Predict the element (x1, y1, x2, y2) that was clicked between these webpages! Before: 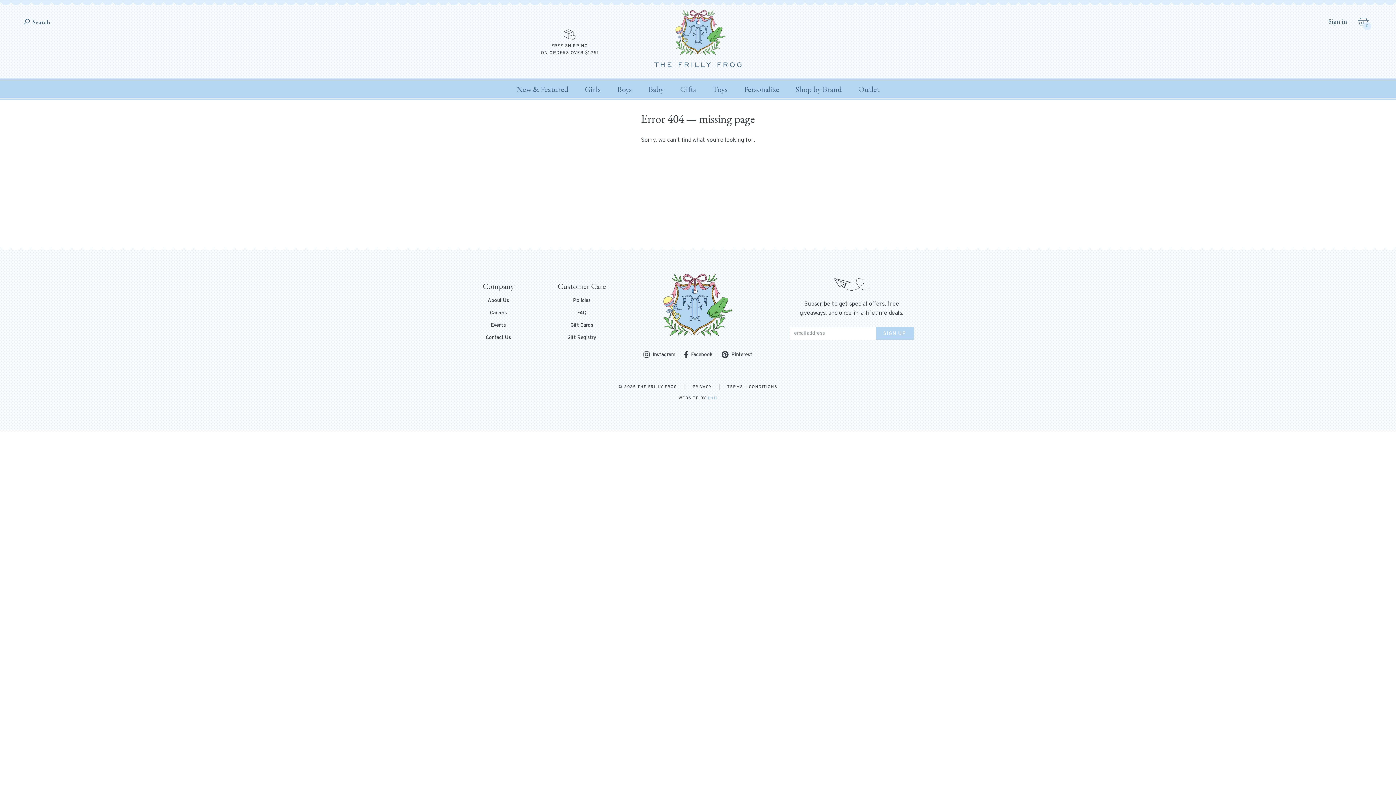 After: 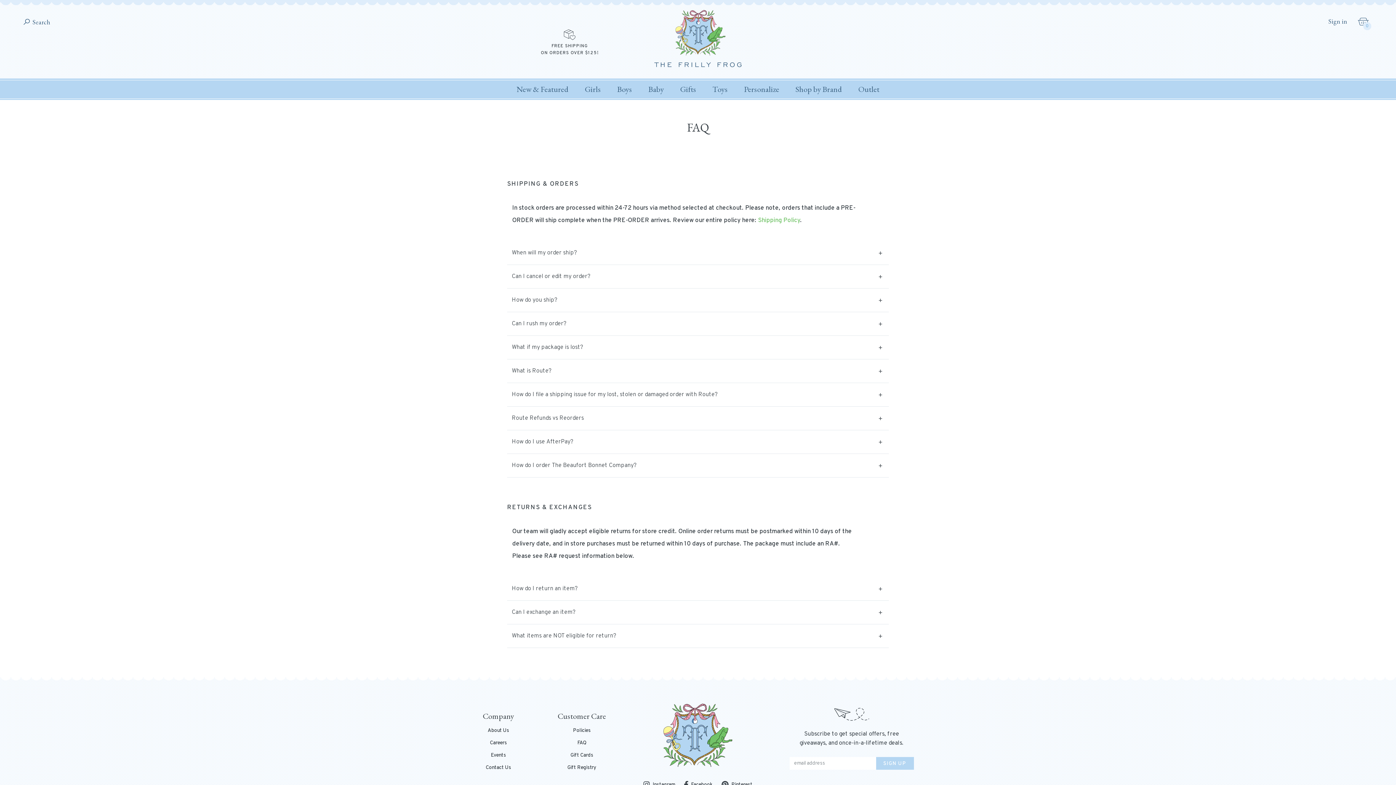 Action: label: FAQ bbox: (557, 310, 606, 315)